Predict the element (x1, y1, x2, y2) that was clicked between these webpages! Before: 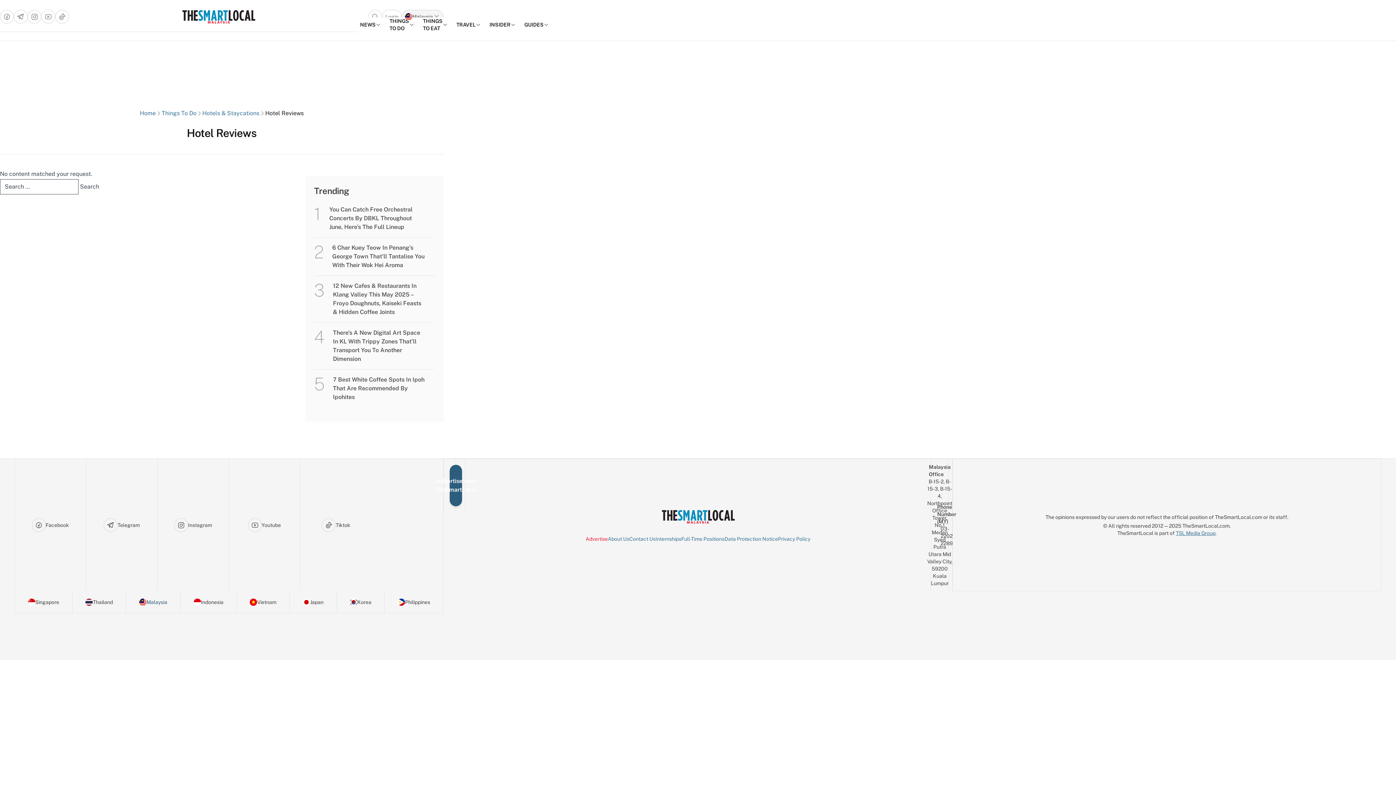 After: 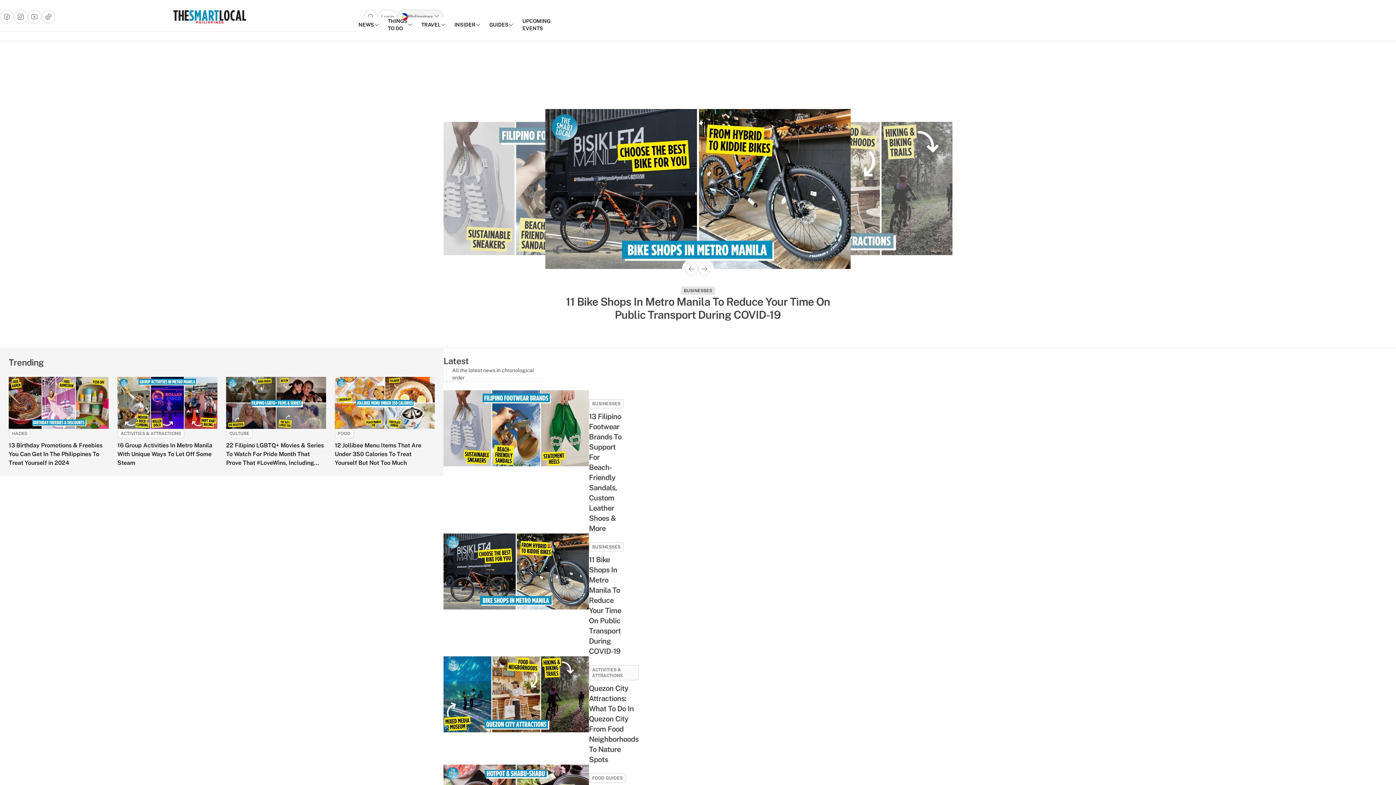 Action: label: Philippines bbox: (384, 591, 443, 613)